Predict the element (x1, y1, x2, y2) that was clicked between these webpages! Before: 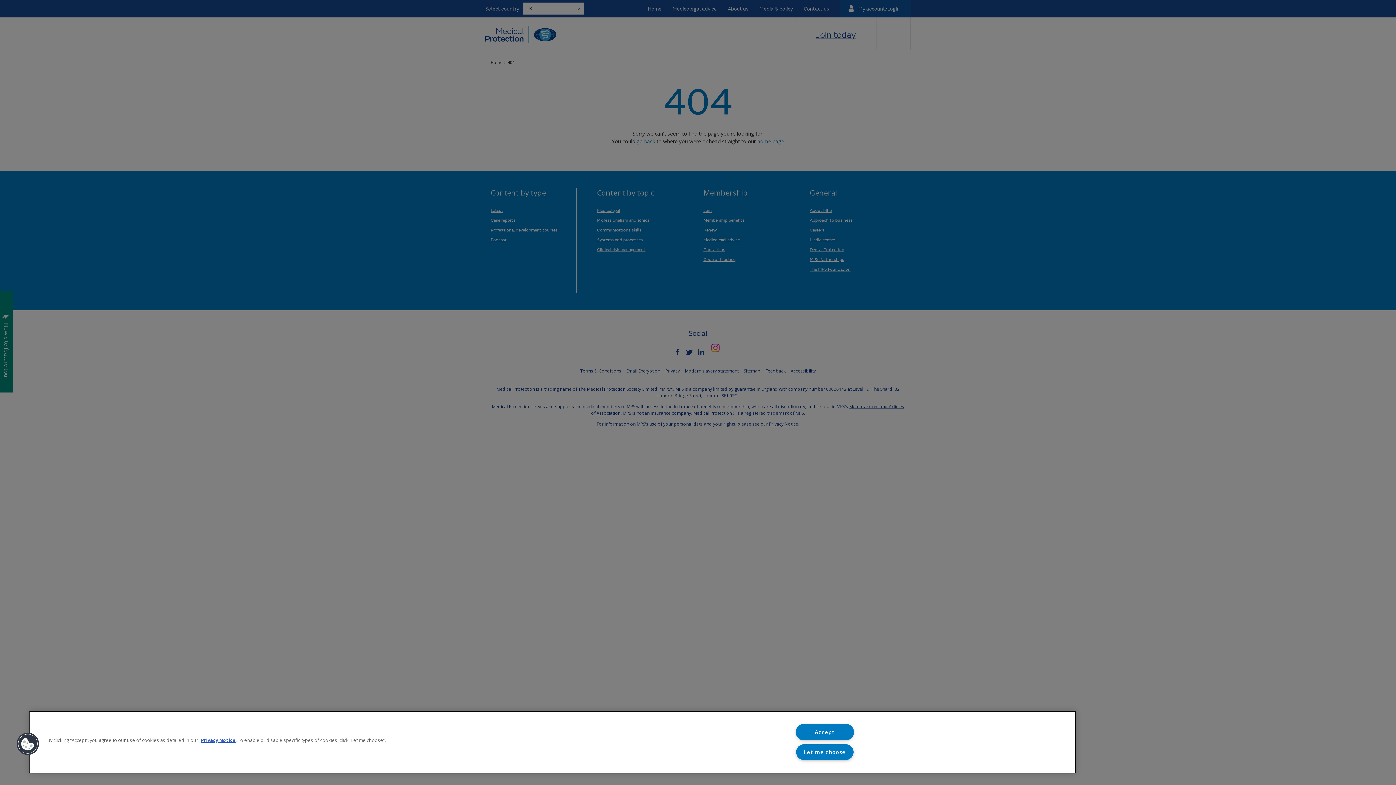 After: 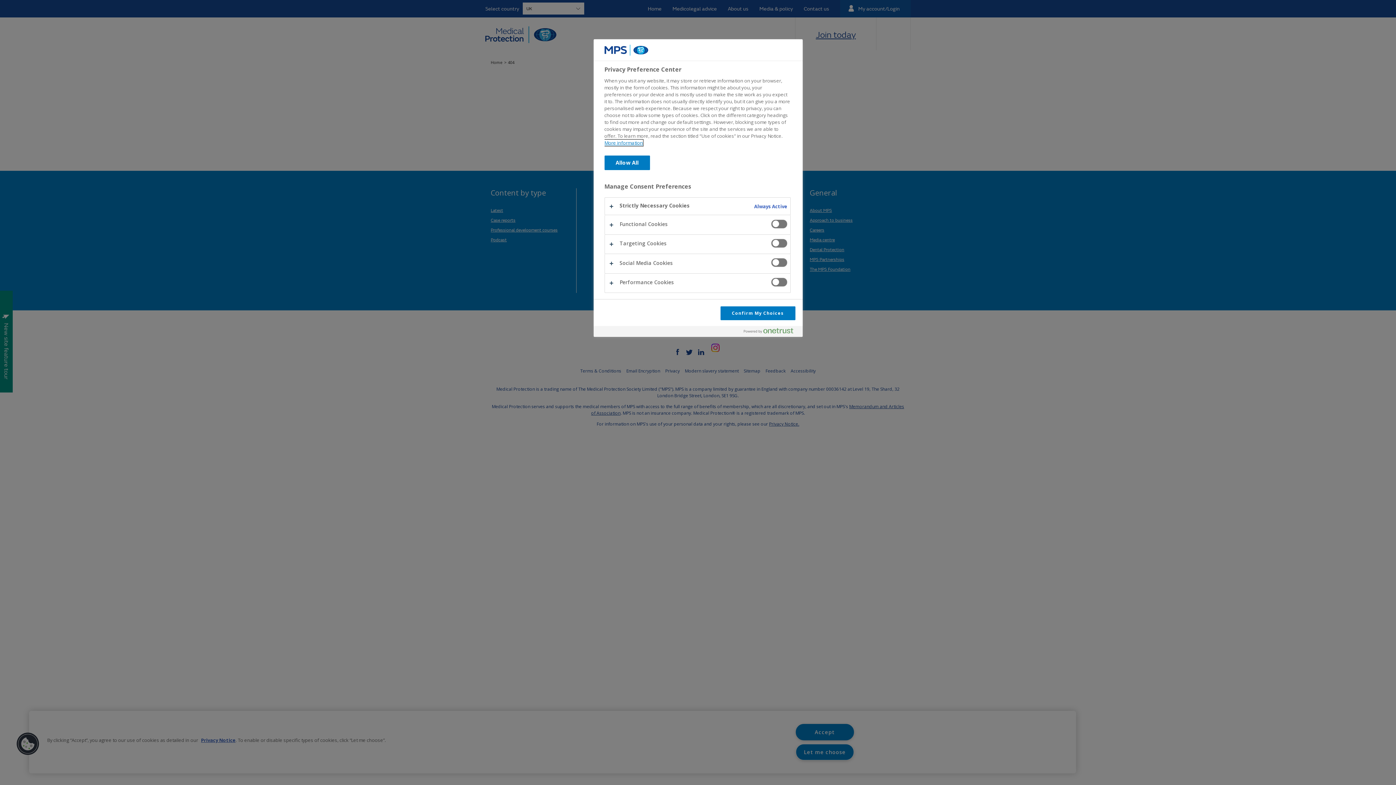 Action: label: Cookies bbox: (16, 732, 39, 756)